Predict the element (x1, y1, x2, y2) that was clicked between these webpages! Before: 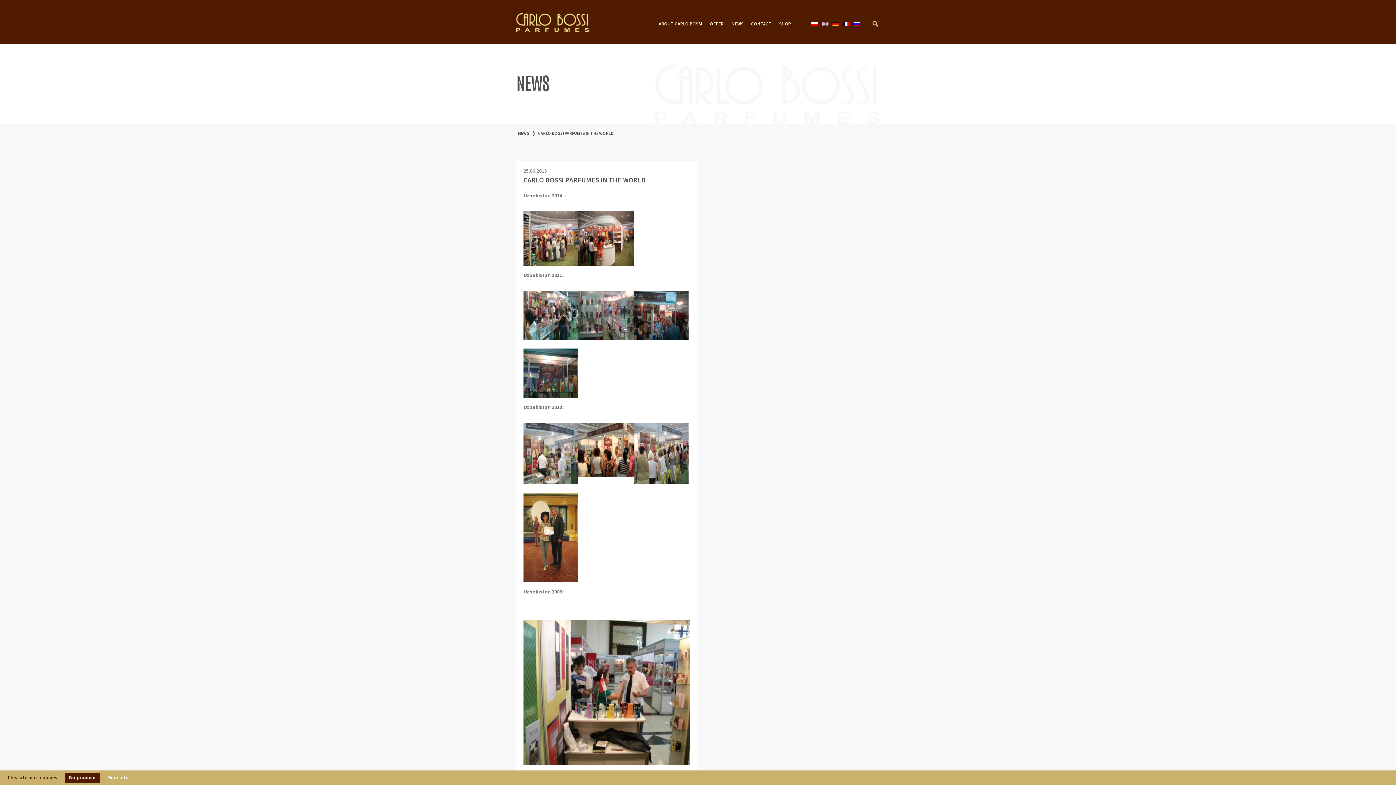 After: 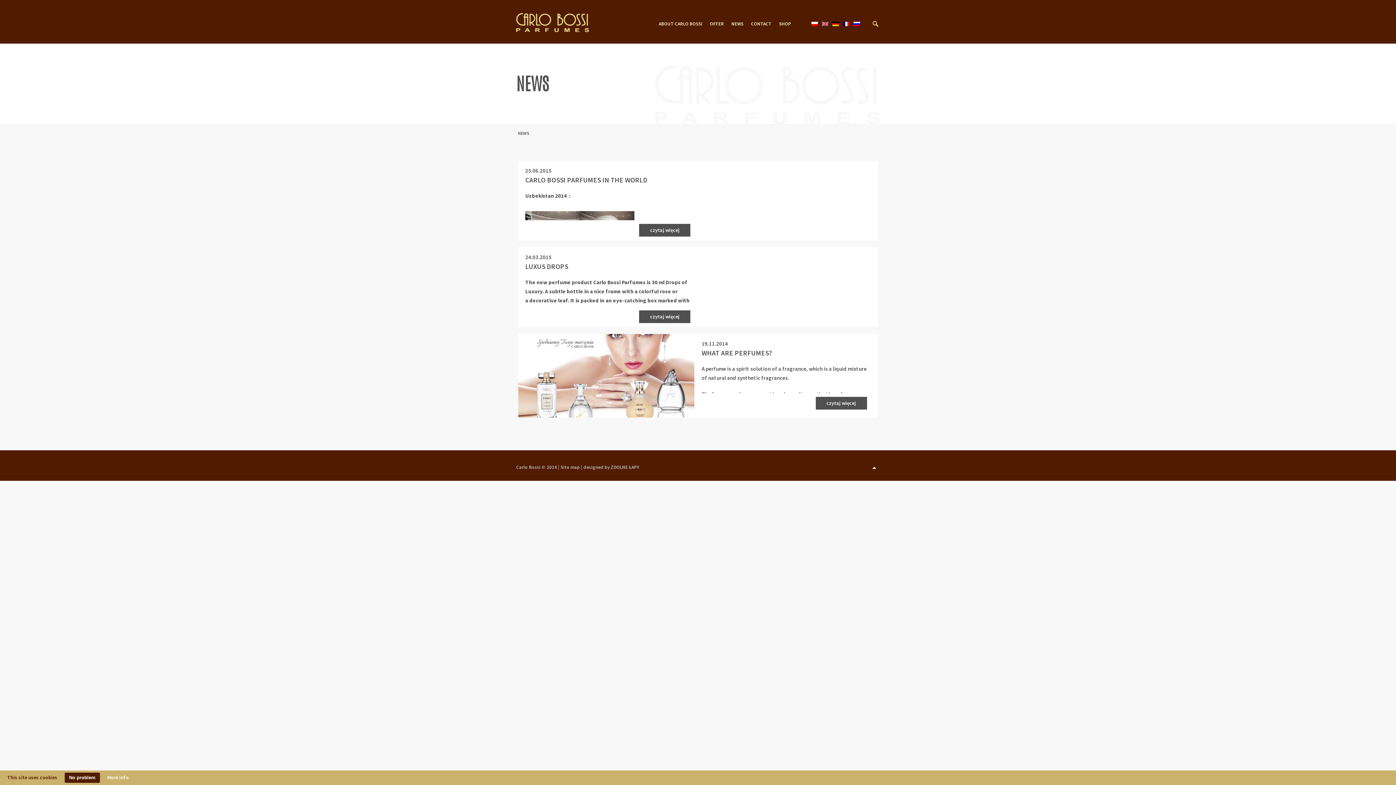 Action: bbox: (518, 123, 529, 136) label: NEWS